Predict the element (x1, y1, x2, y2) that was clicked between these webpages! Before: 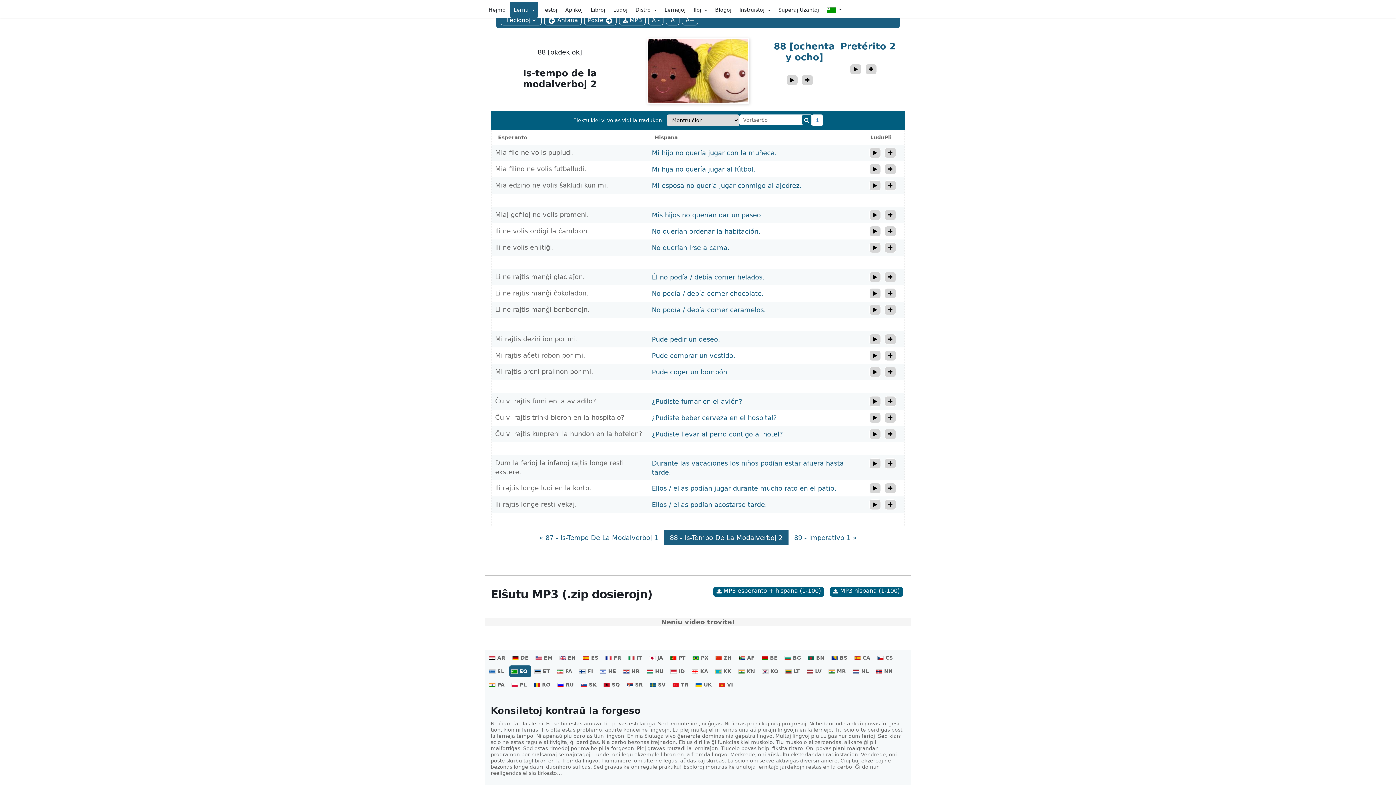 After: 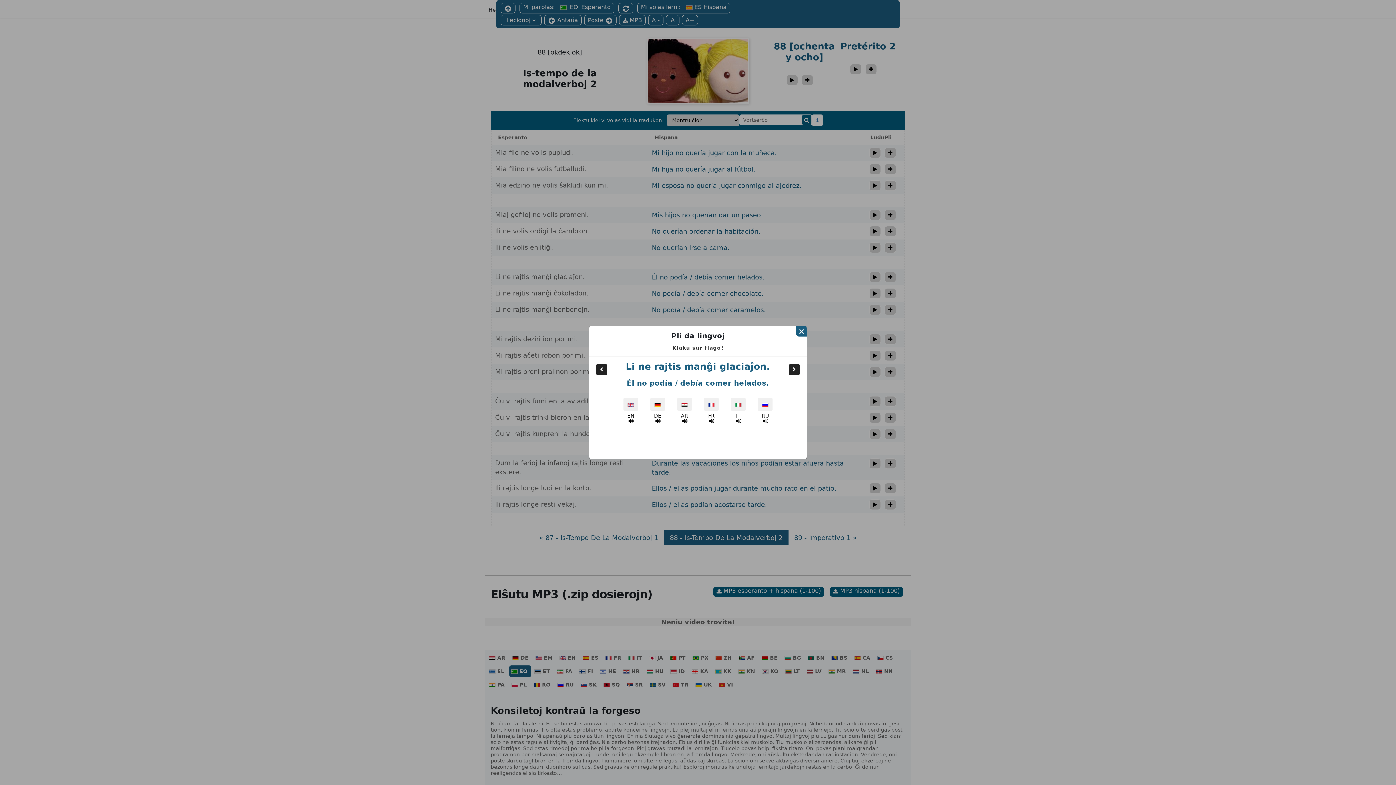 Action: bbox: (884, 272, 896, 282) label: more_translations